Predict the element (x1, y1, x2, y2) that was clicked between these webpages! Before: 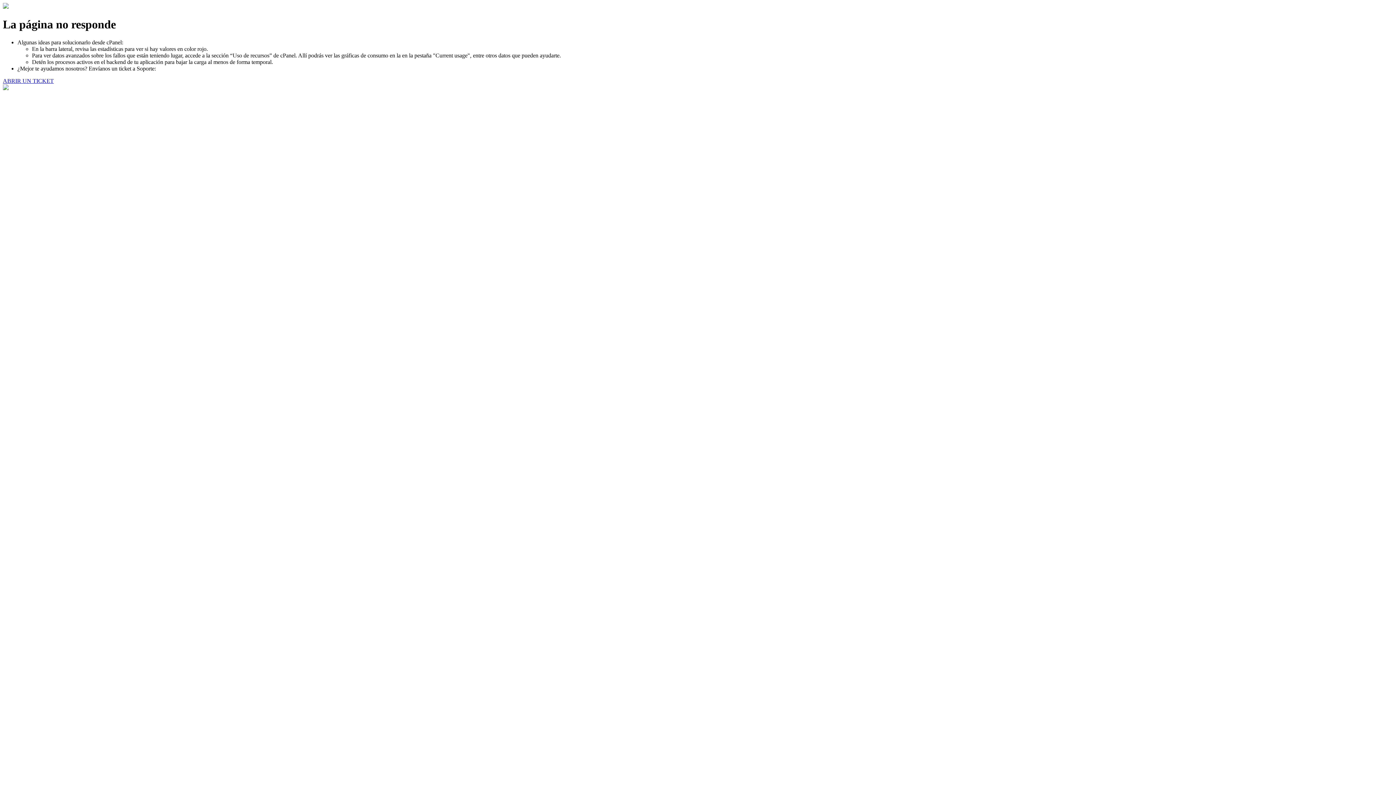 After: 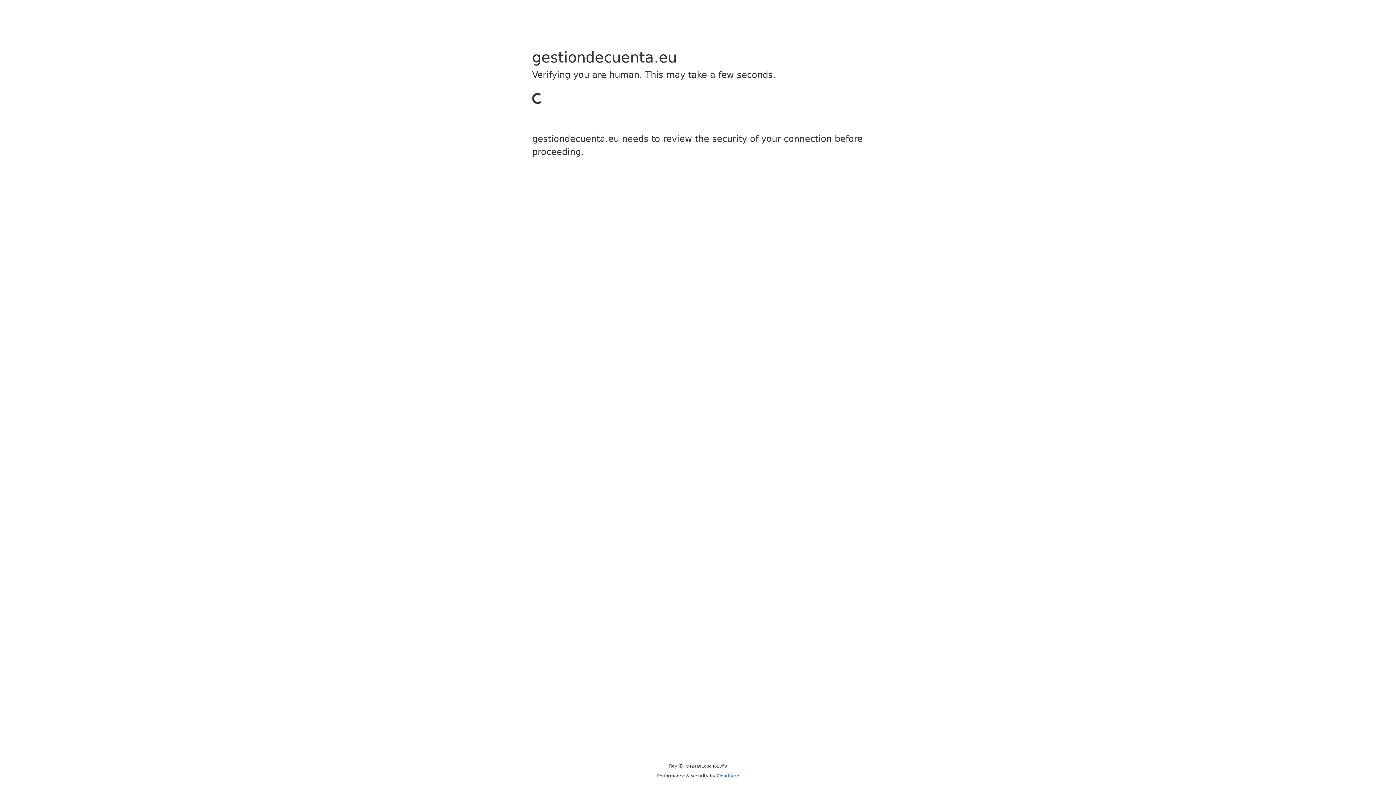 Action: label: ABRIR UN TICKET bbox: (2, 77, 53, 83)